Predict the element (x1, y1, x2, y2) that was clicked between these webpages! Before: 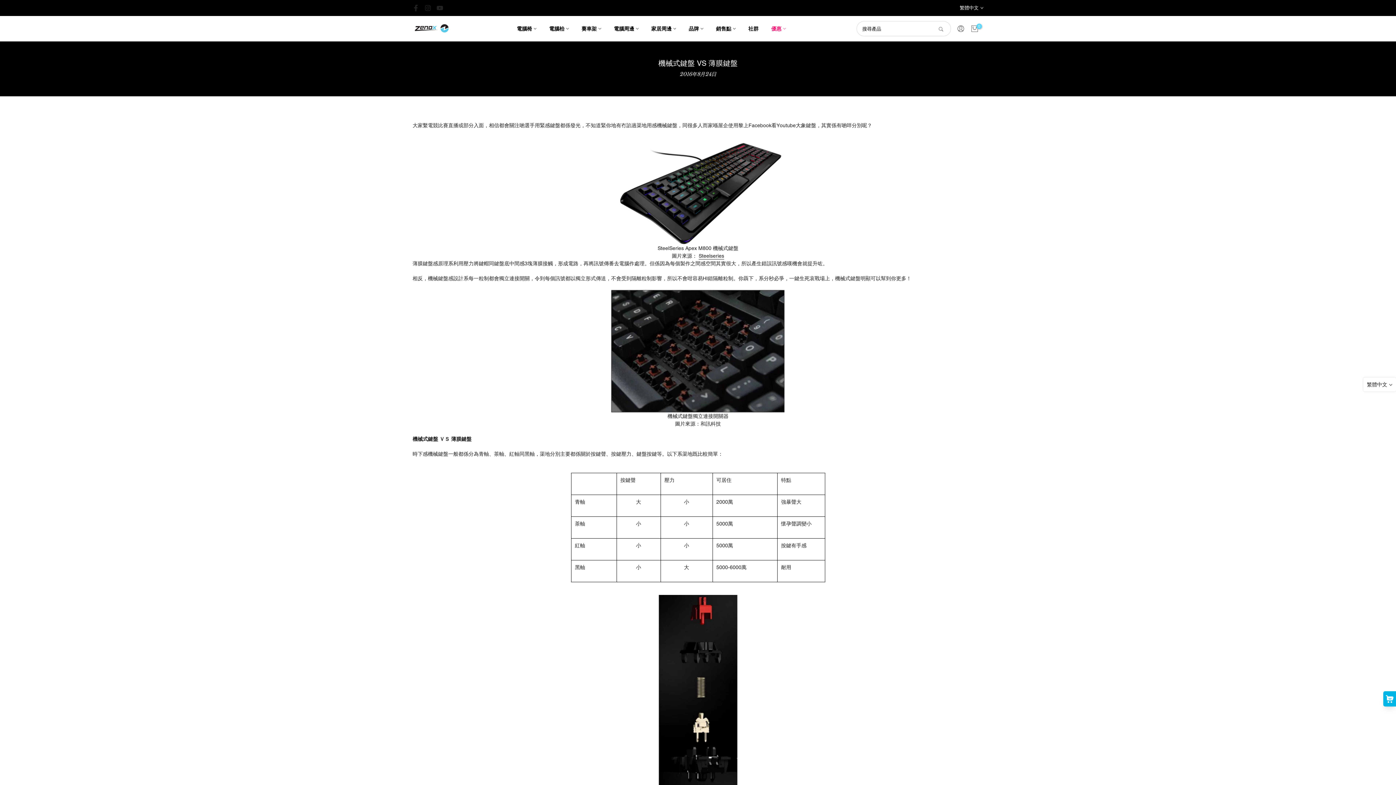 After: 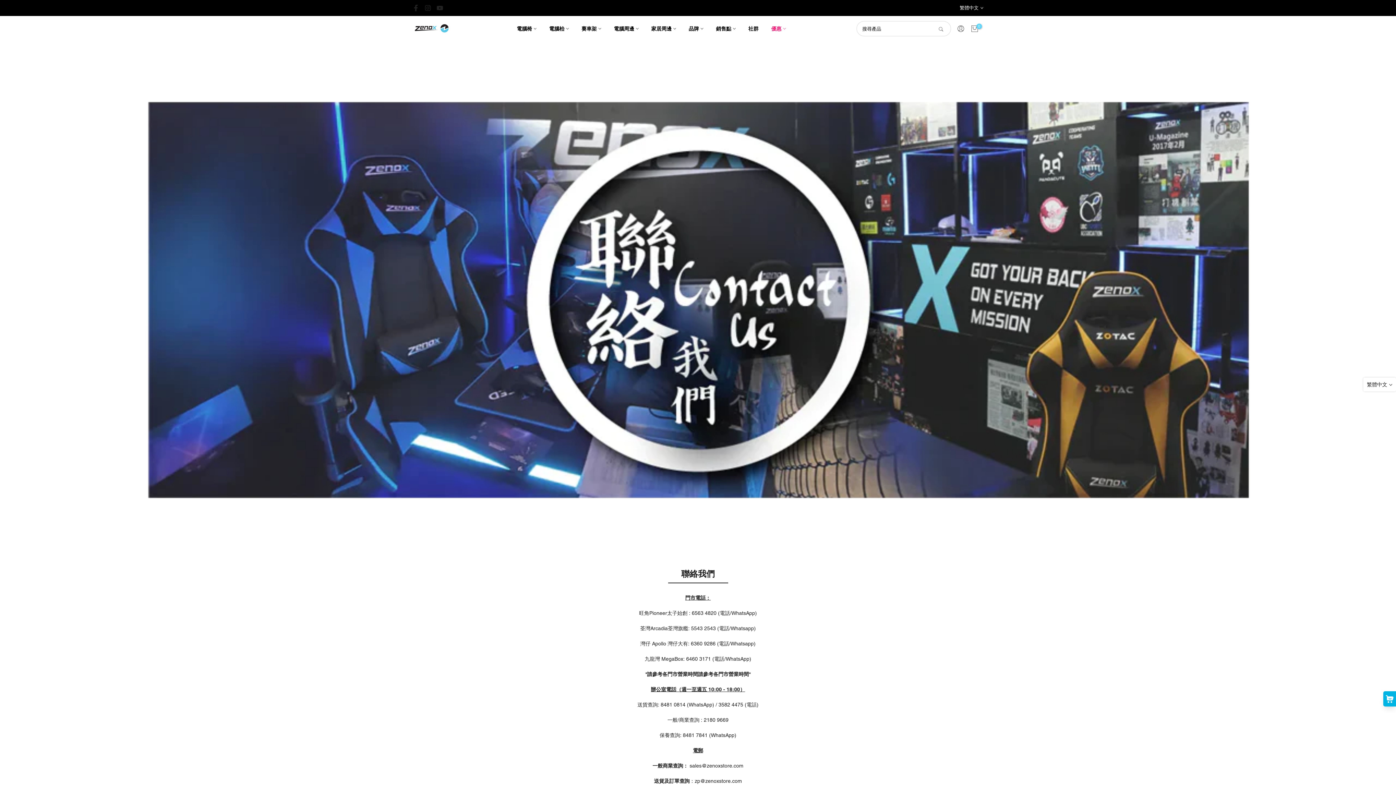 Action: bbox: (709, 24, 742, 33) label: 銷售點